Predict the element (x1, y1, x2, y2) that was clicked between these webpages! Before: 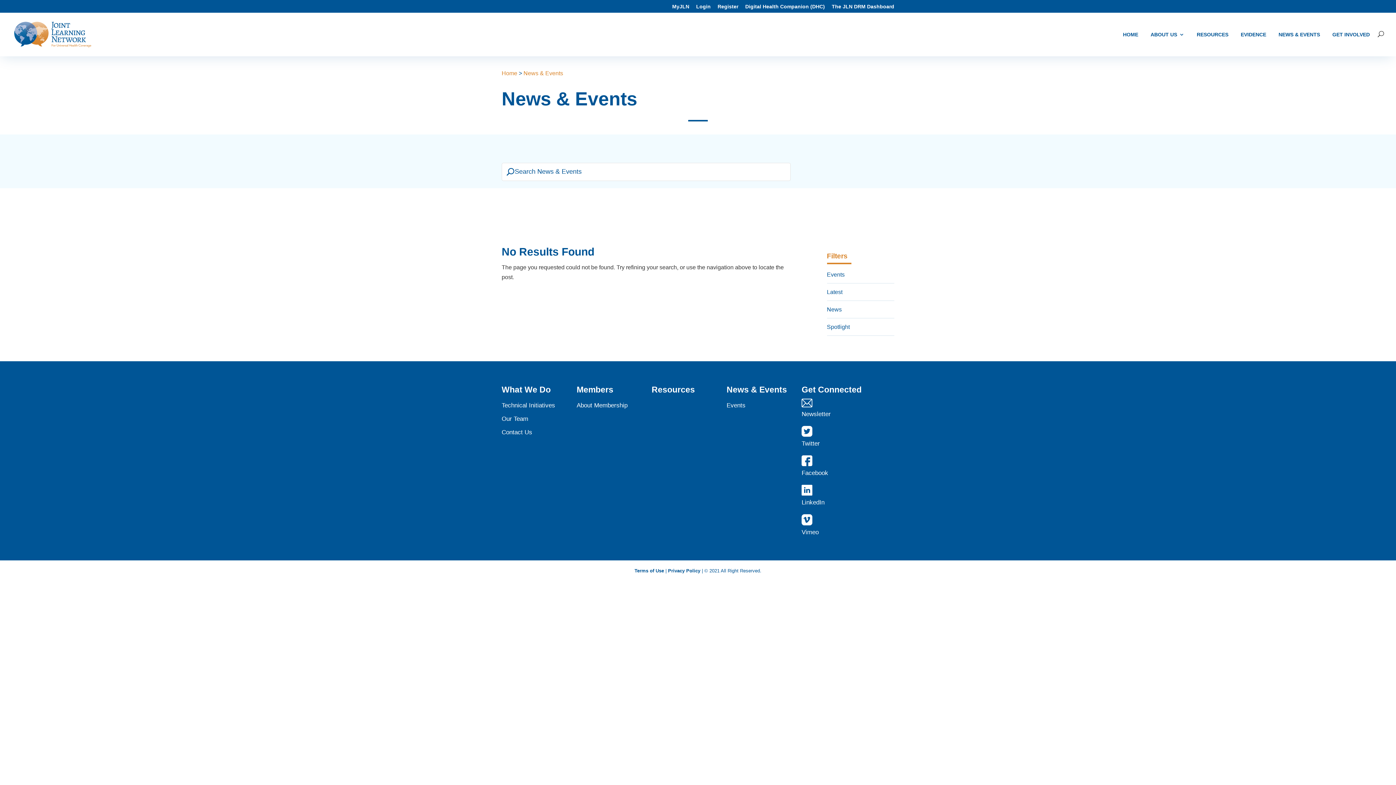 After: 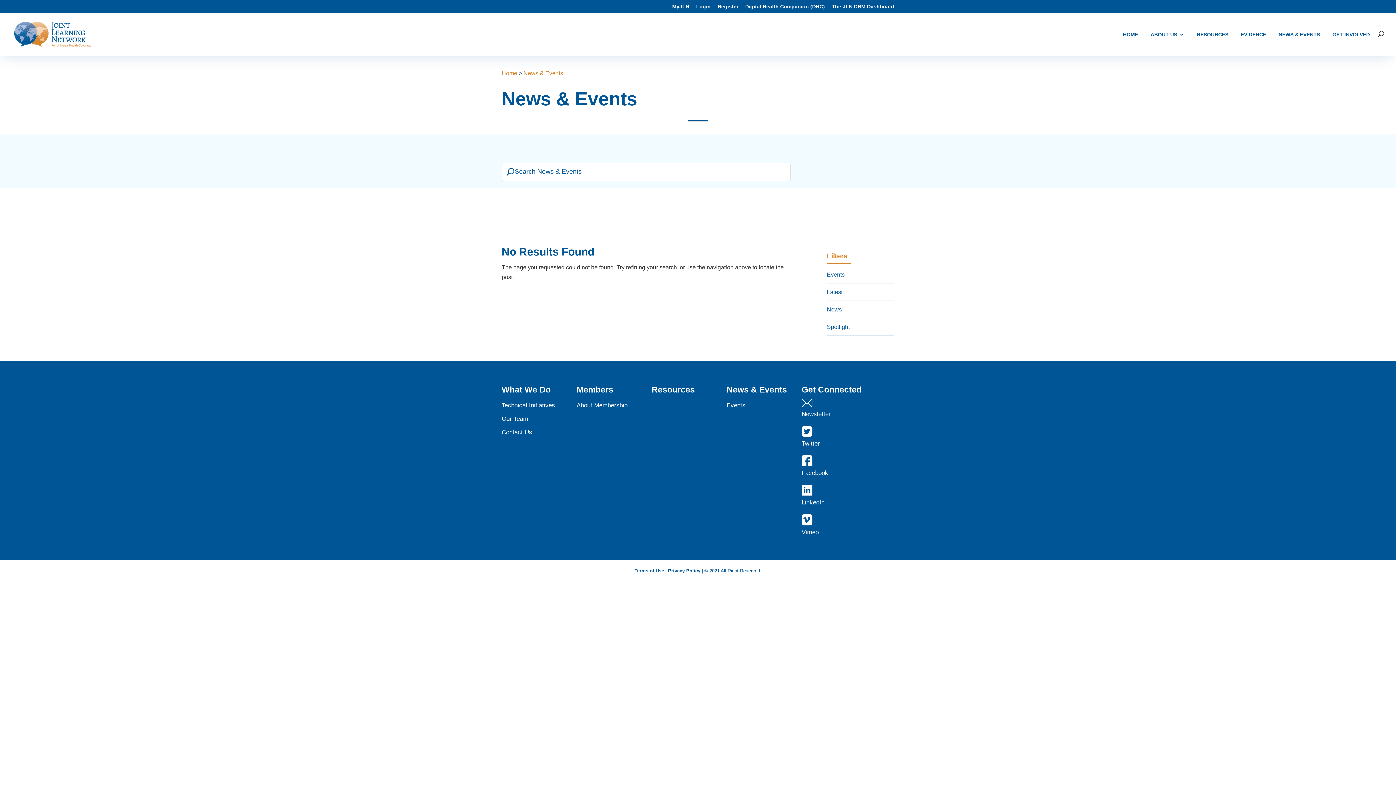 Action: label: Twitter bbox: (801, 426, 863, 447)